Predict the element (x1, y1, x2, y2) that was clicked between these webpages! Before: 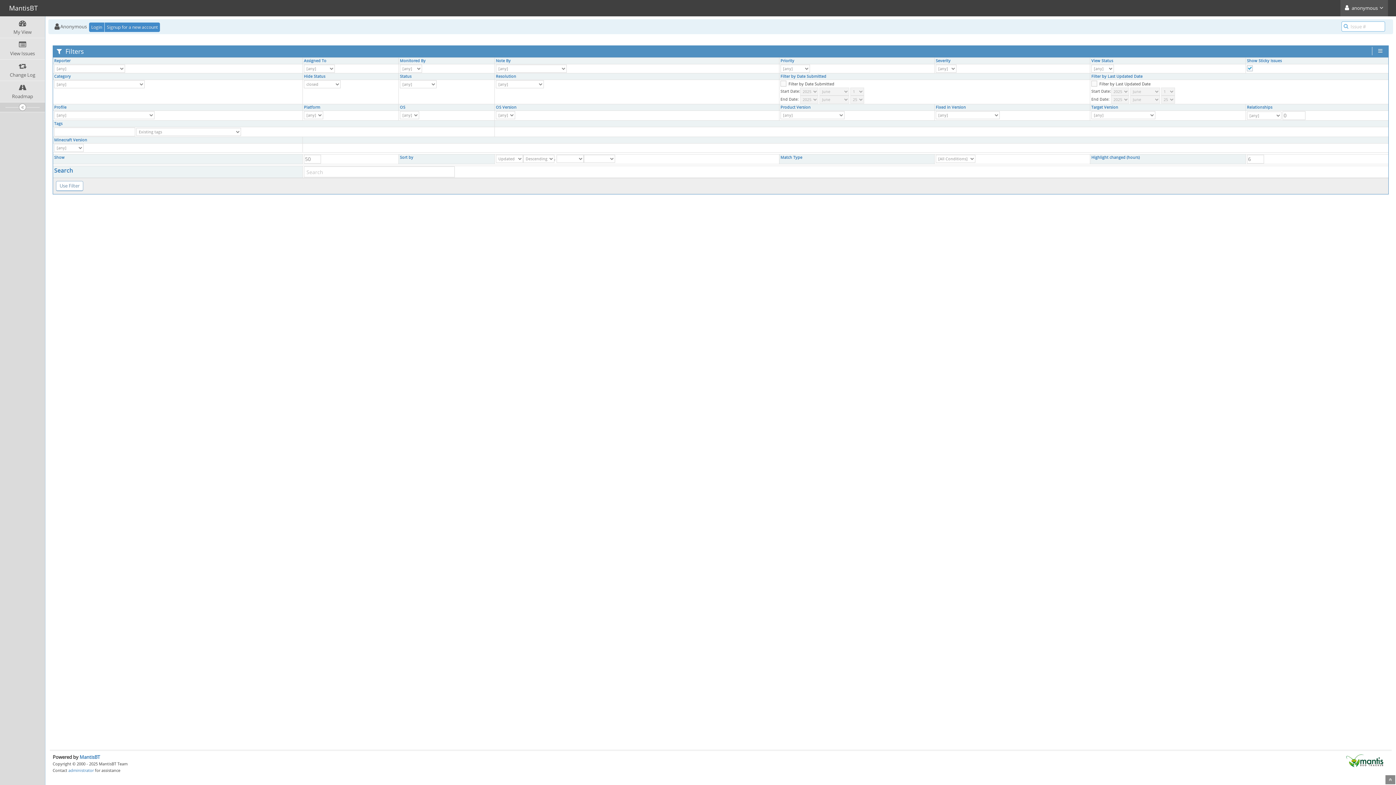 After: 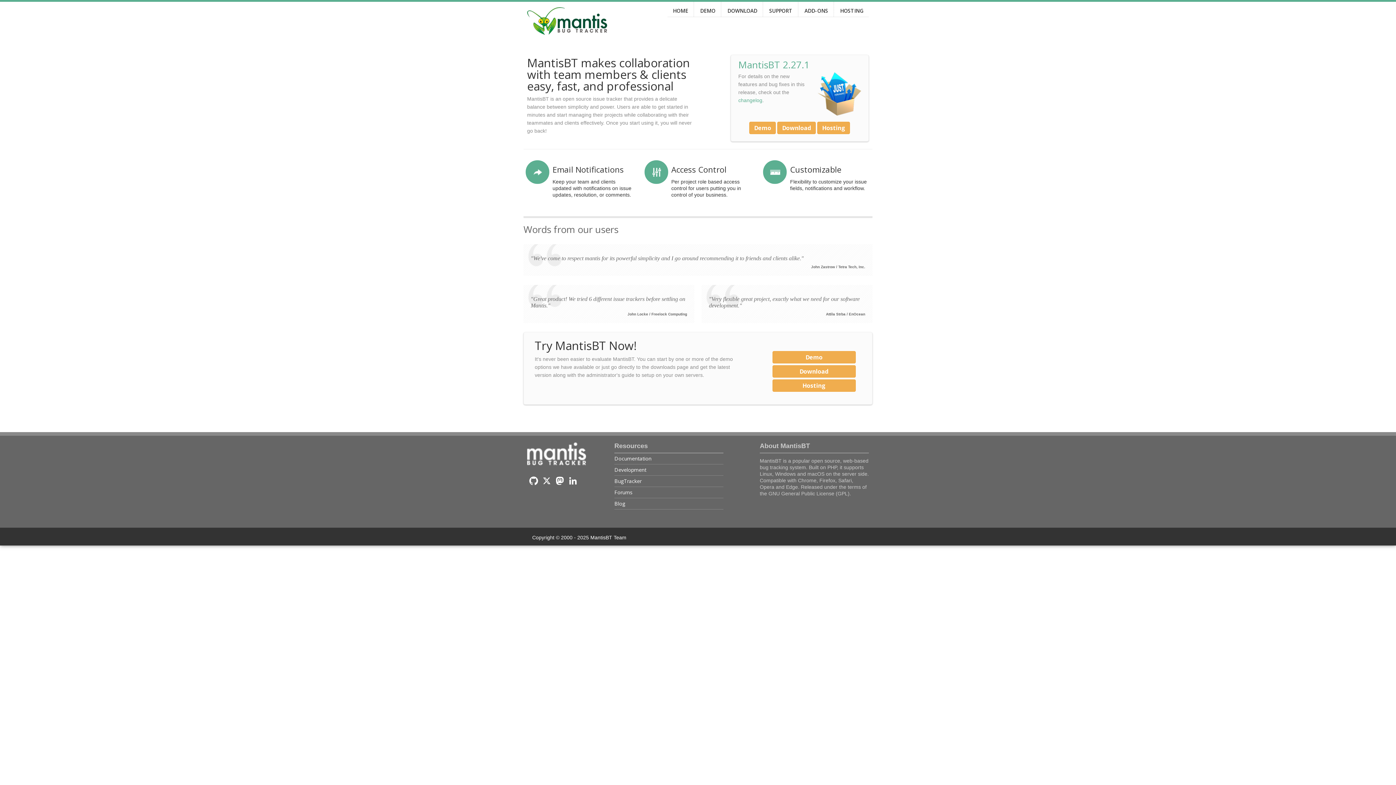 Action: bbox: (1346, 757, 1383, 764)